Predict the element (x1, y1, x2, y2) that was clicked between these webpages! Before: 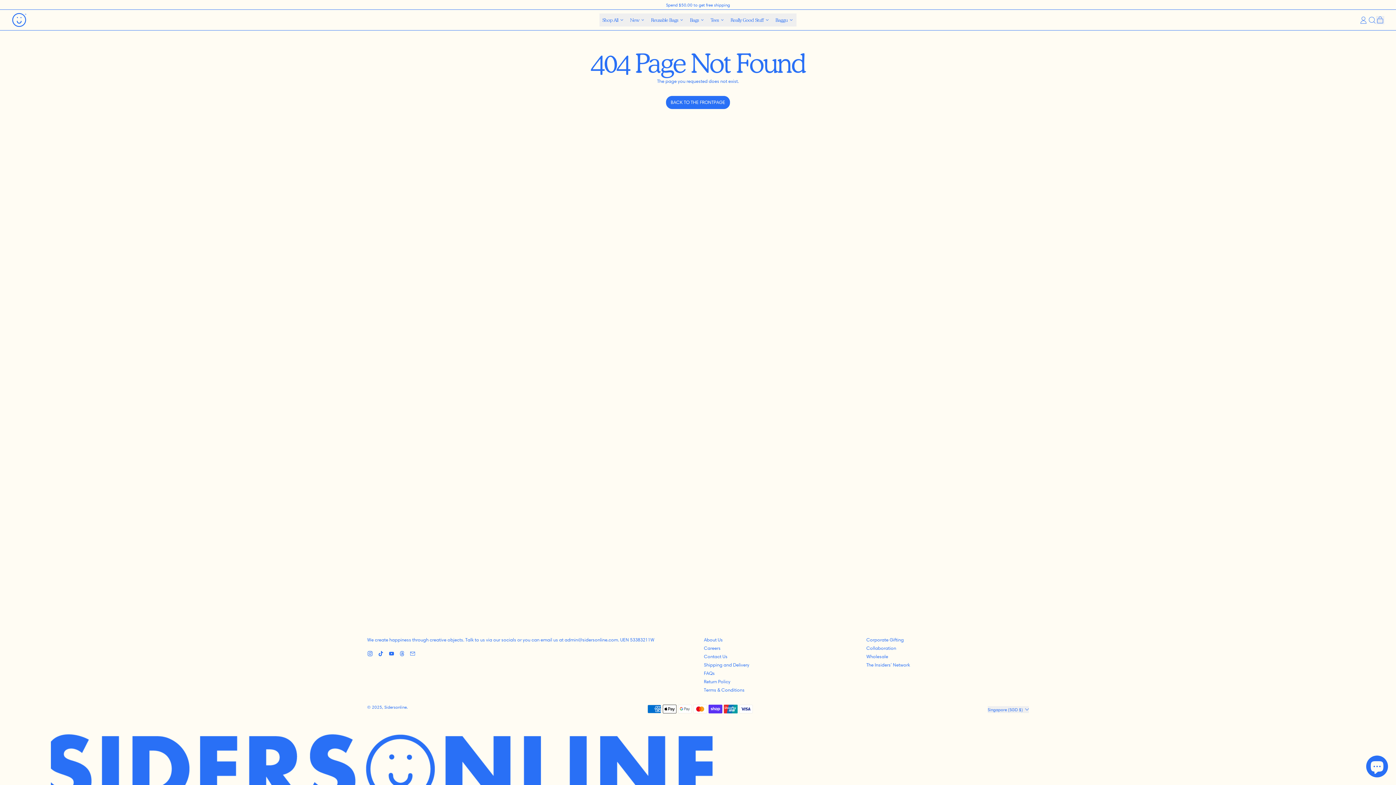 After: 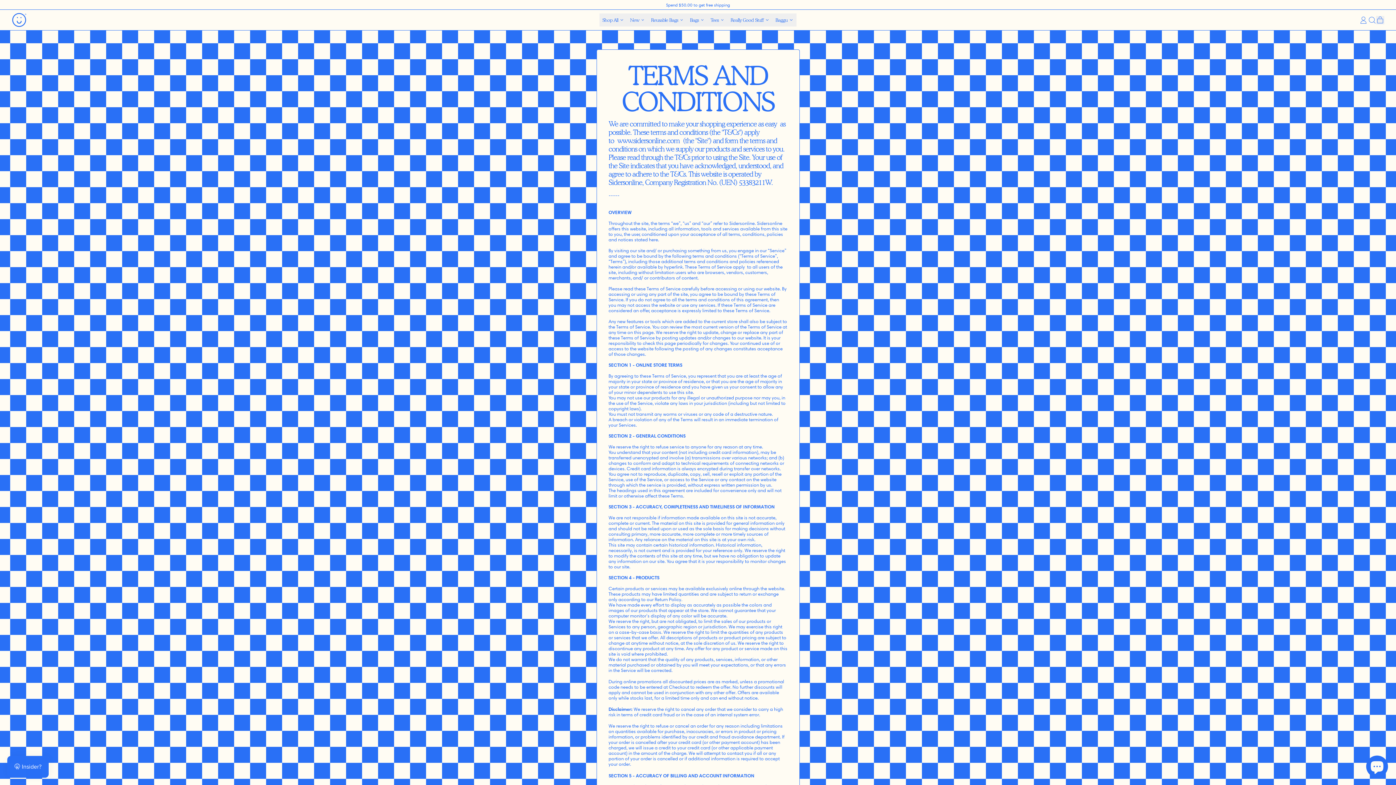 Action: bbox: (704, 687, 744, 693) label: Terms & Conditions